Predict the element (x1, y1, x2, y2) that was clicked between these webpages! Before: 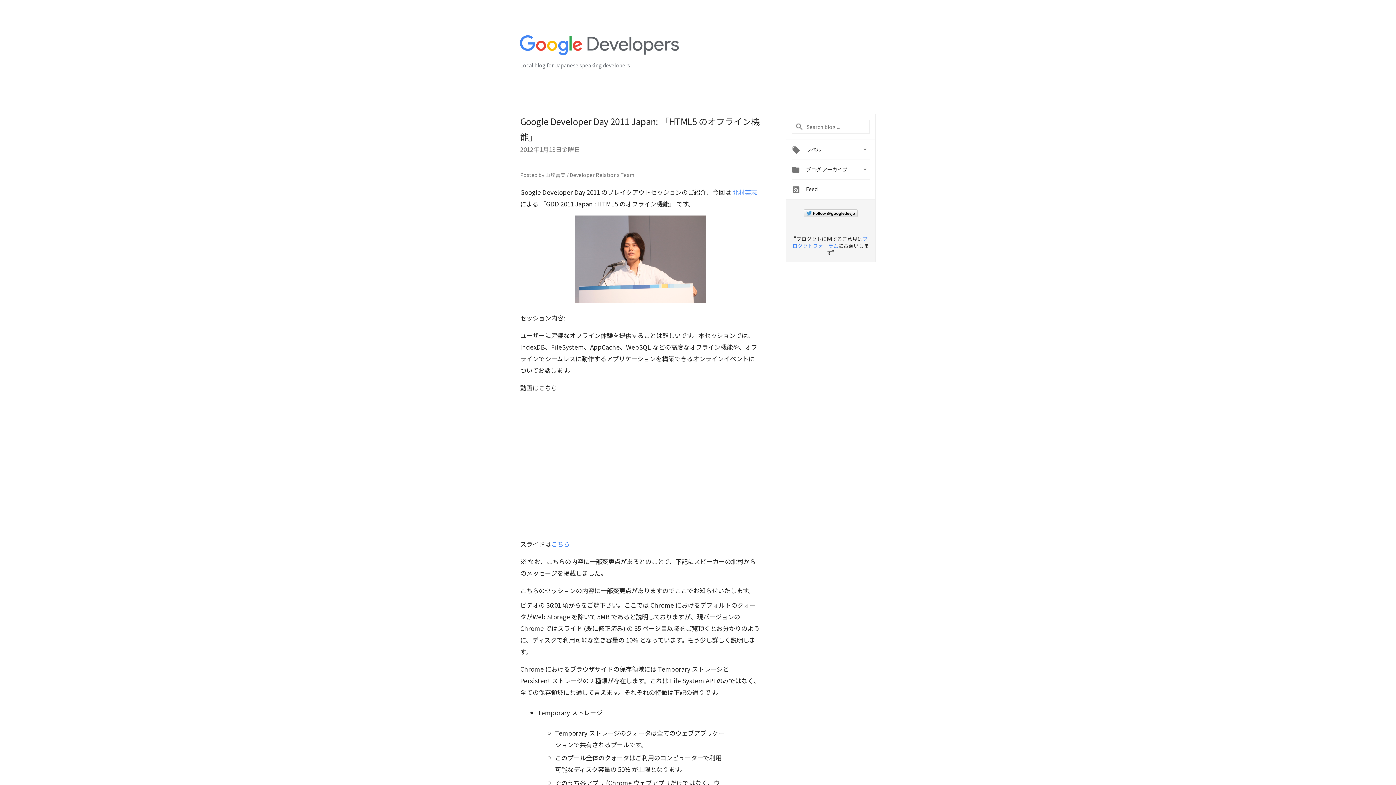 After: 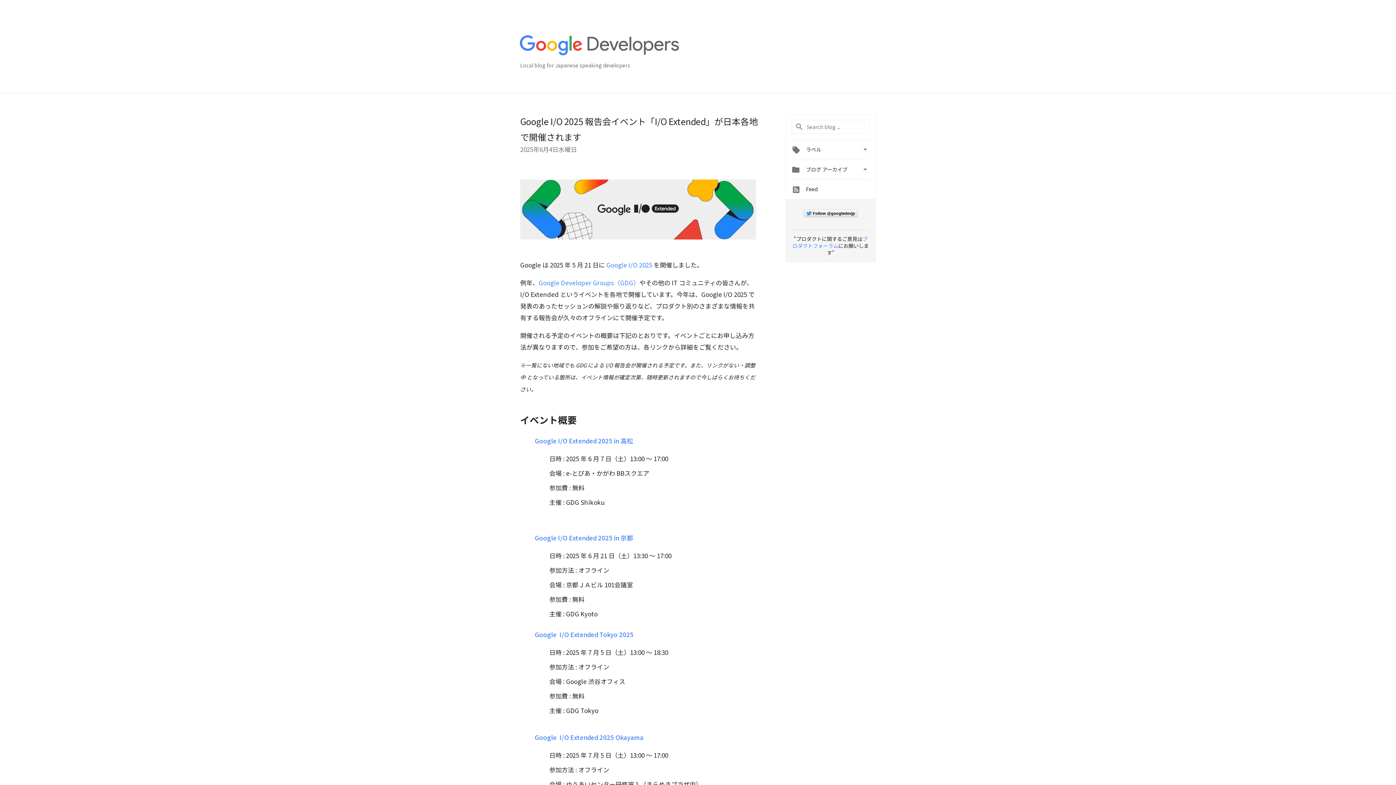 Action: bbox: (518, 34, 679, 57)